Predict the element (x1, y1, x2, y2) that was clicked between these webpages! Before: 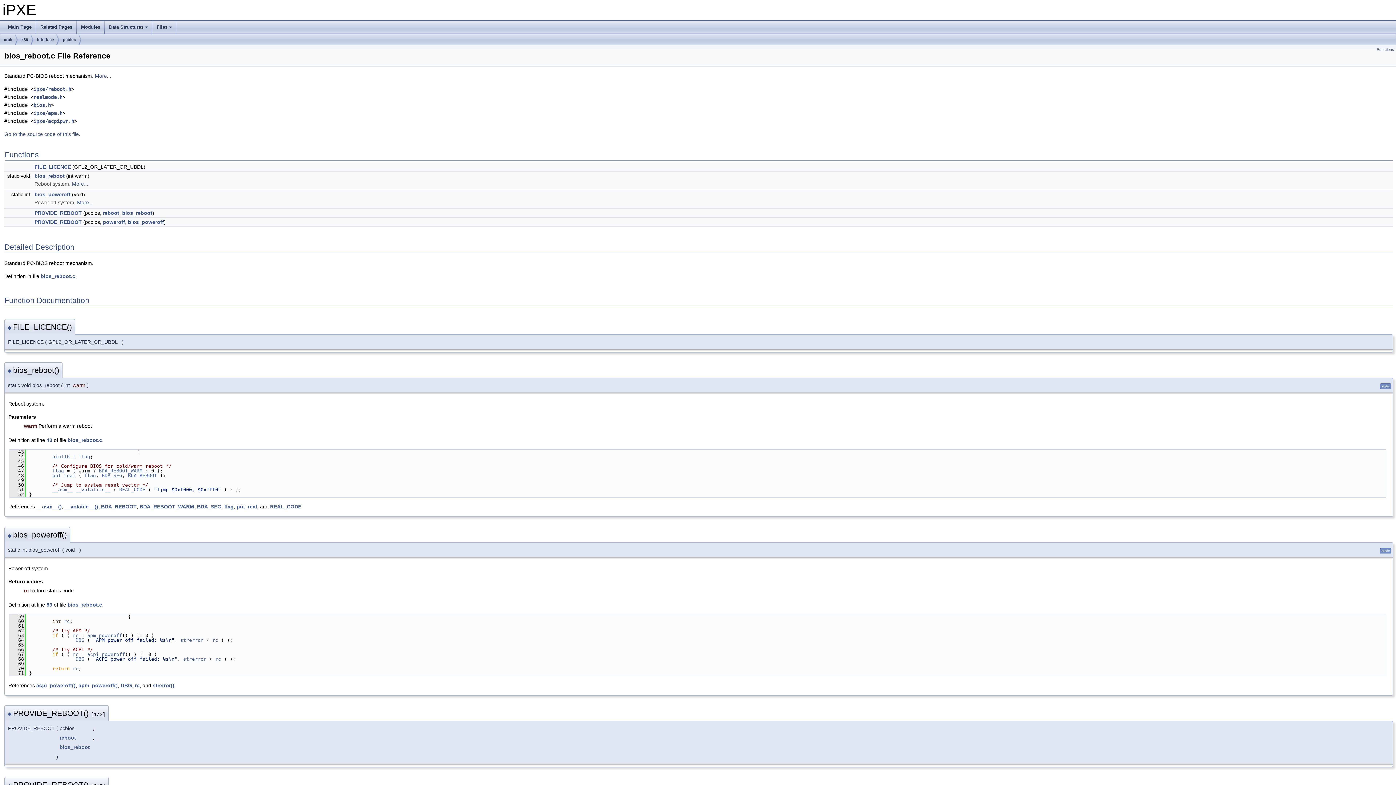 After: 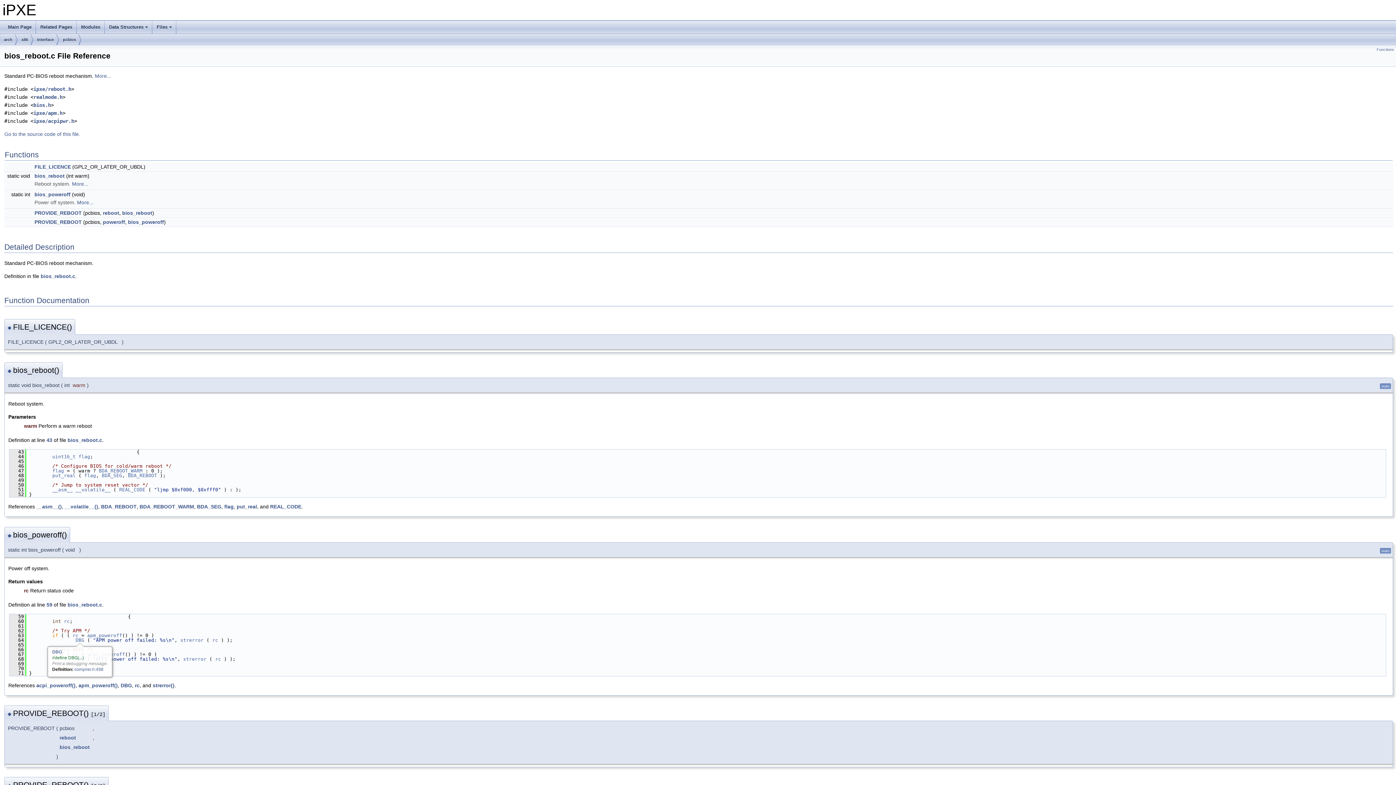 Action: bbox: (75, 637, 84, 643) label: DBG